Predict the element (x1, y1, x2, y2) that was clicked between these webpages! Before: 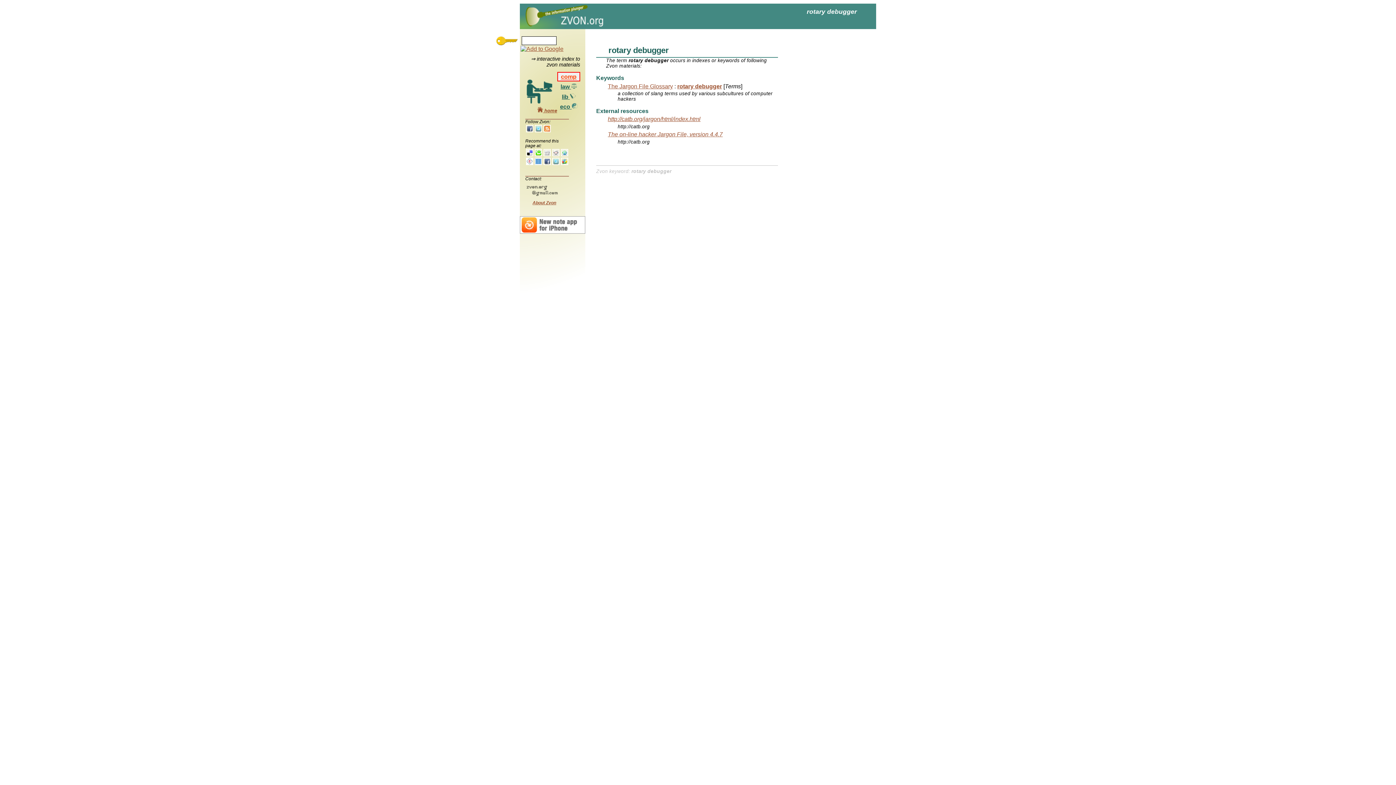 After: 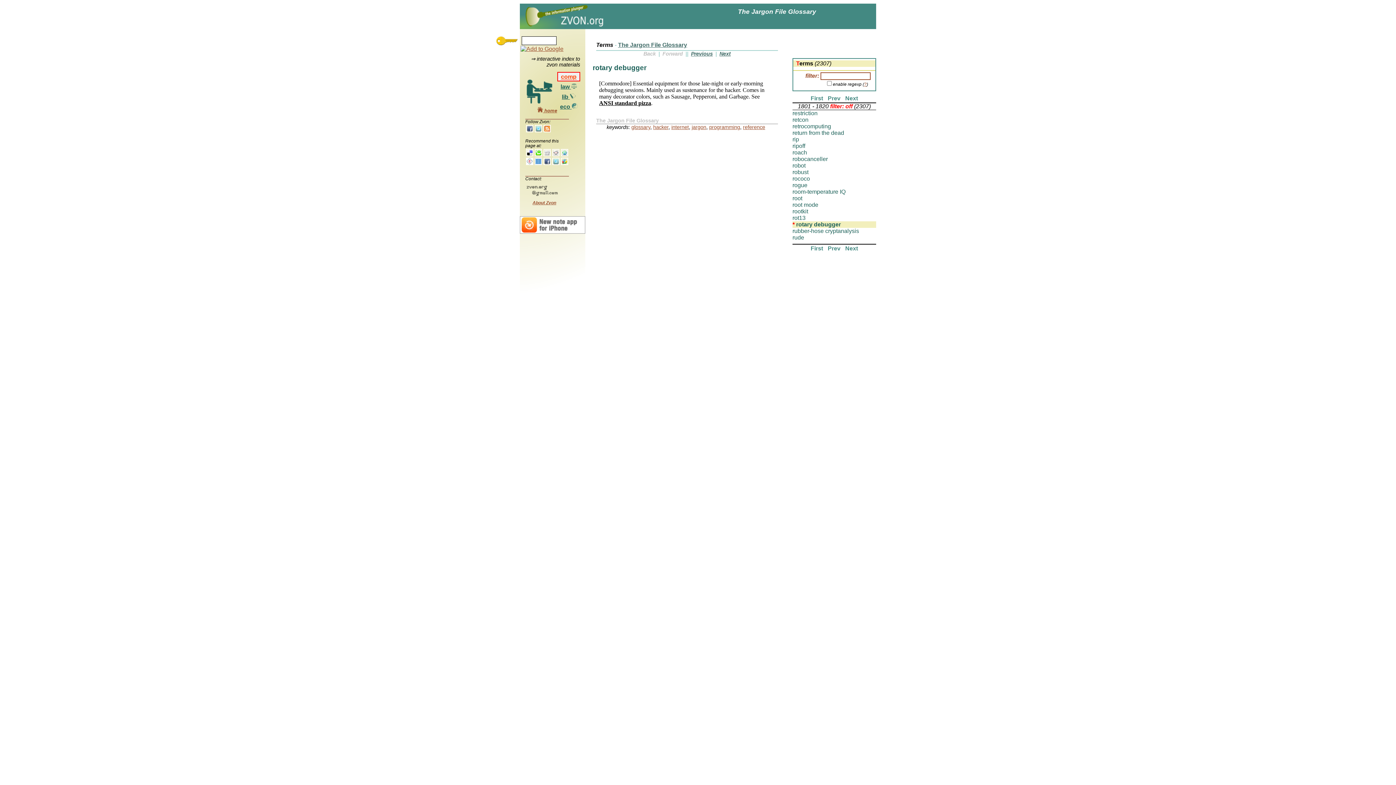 Action: bbox: (677, 83, 722, 89) label: rotary debugger